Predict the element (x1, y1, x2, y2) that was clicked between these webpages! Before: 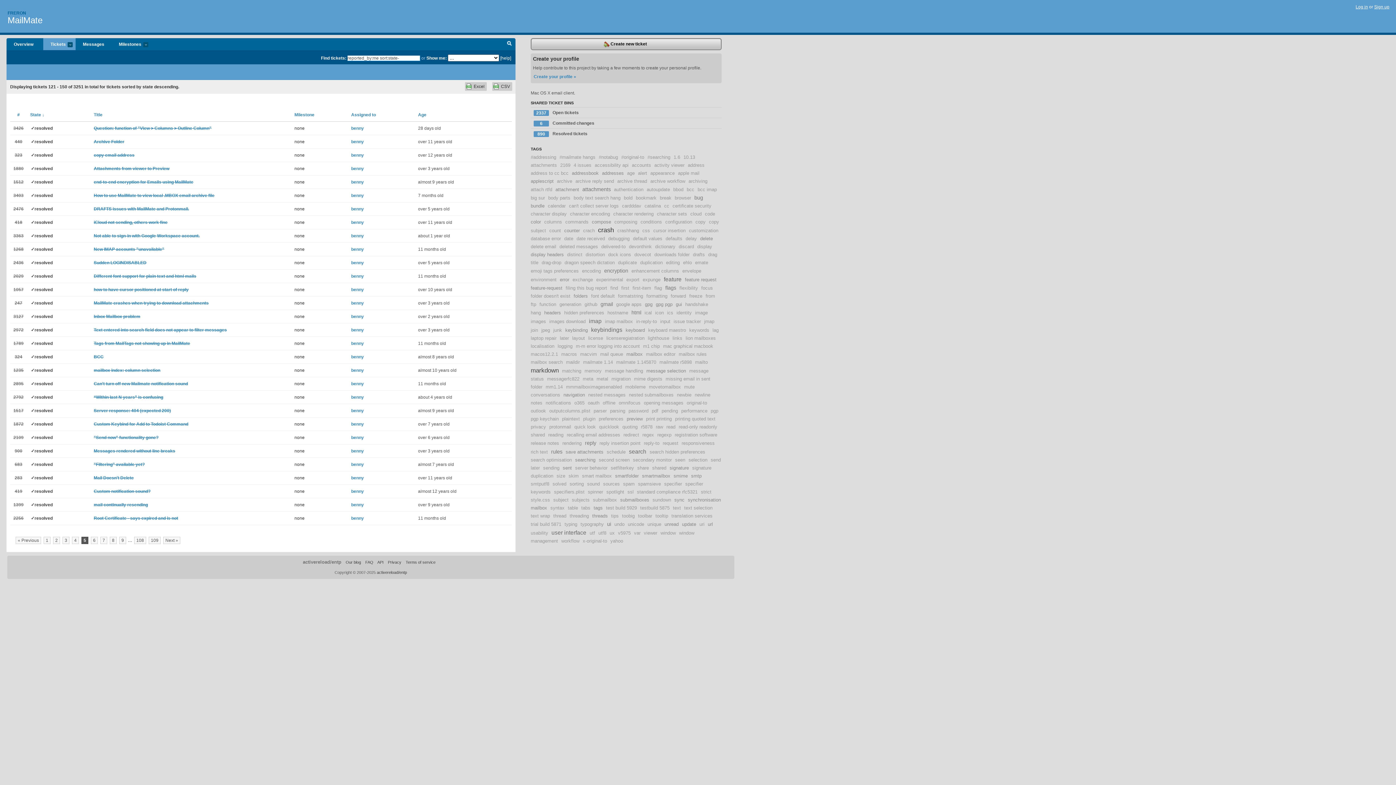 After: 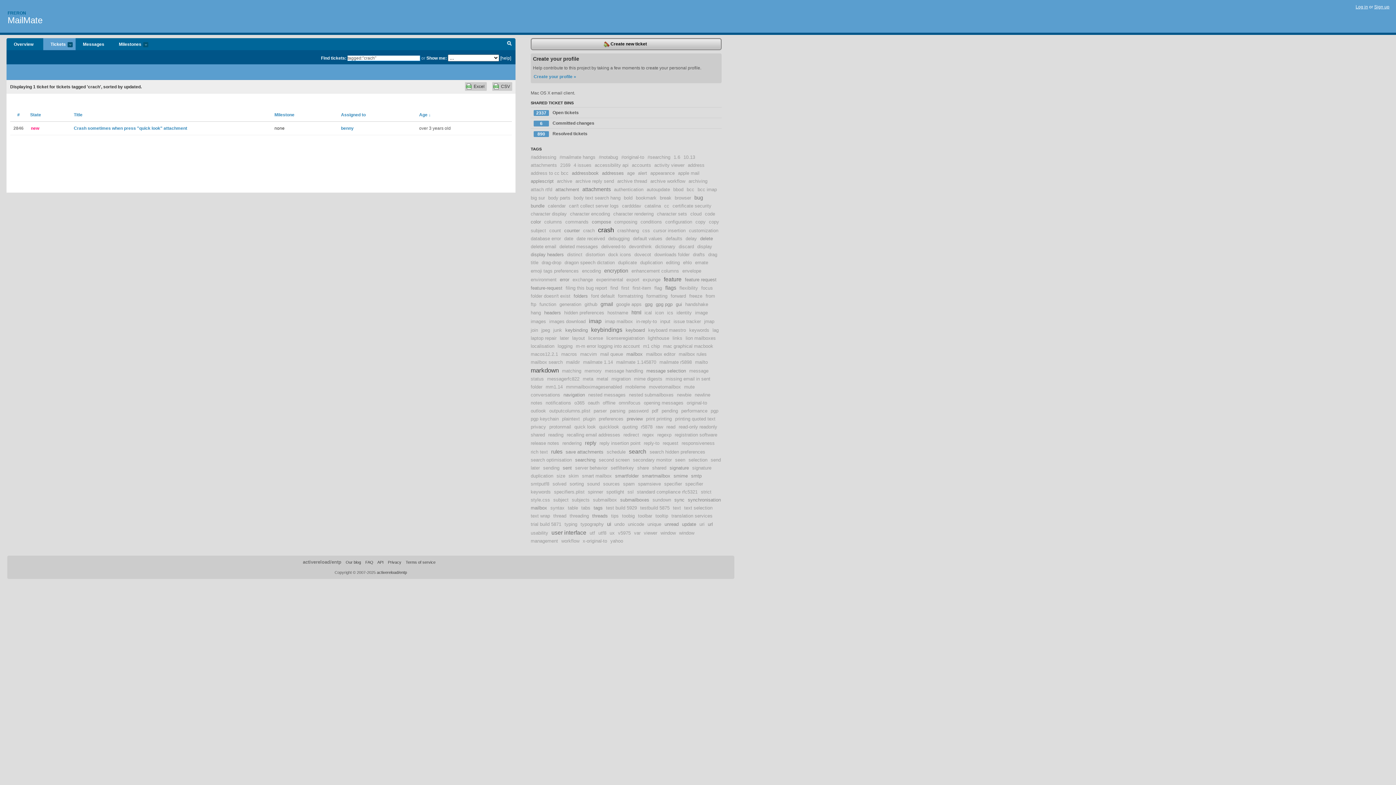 Action: bbox: (583, 228, 594, 233) label: crach